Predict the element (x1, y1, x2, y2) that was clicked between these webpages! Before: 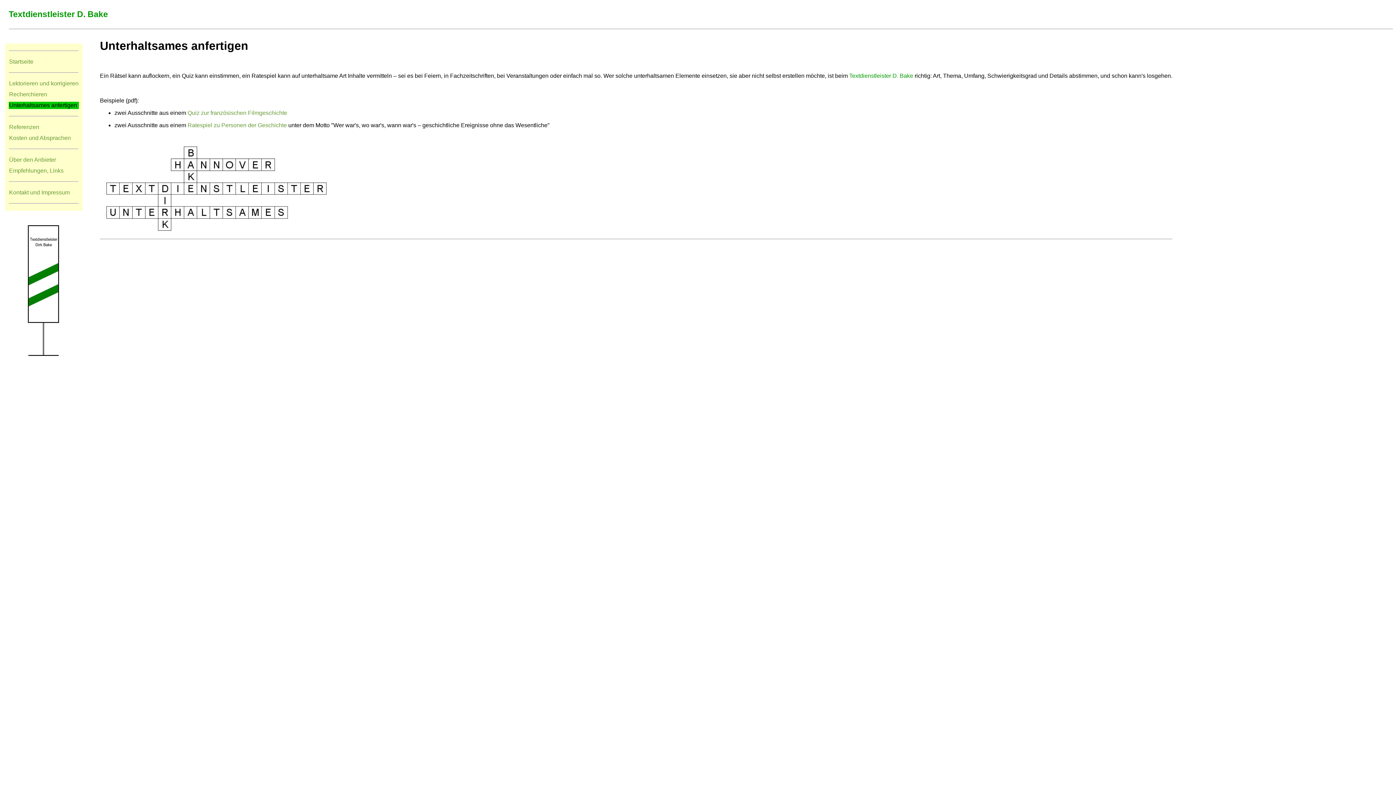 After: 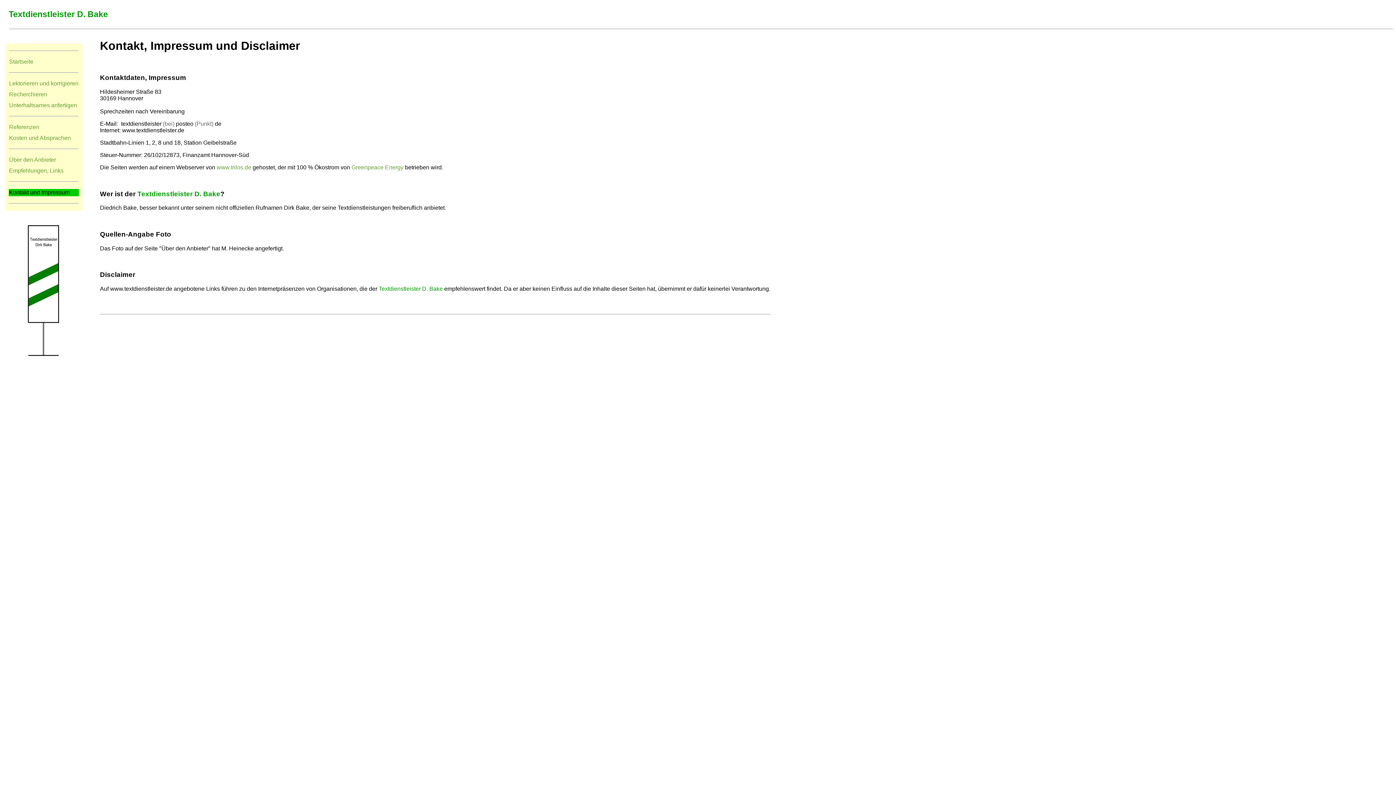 Action: bbox: (9, 189, 69, 195) label: Kontakt und Impressum